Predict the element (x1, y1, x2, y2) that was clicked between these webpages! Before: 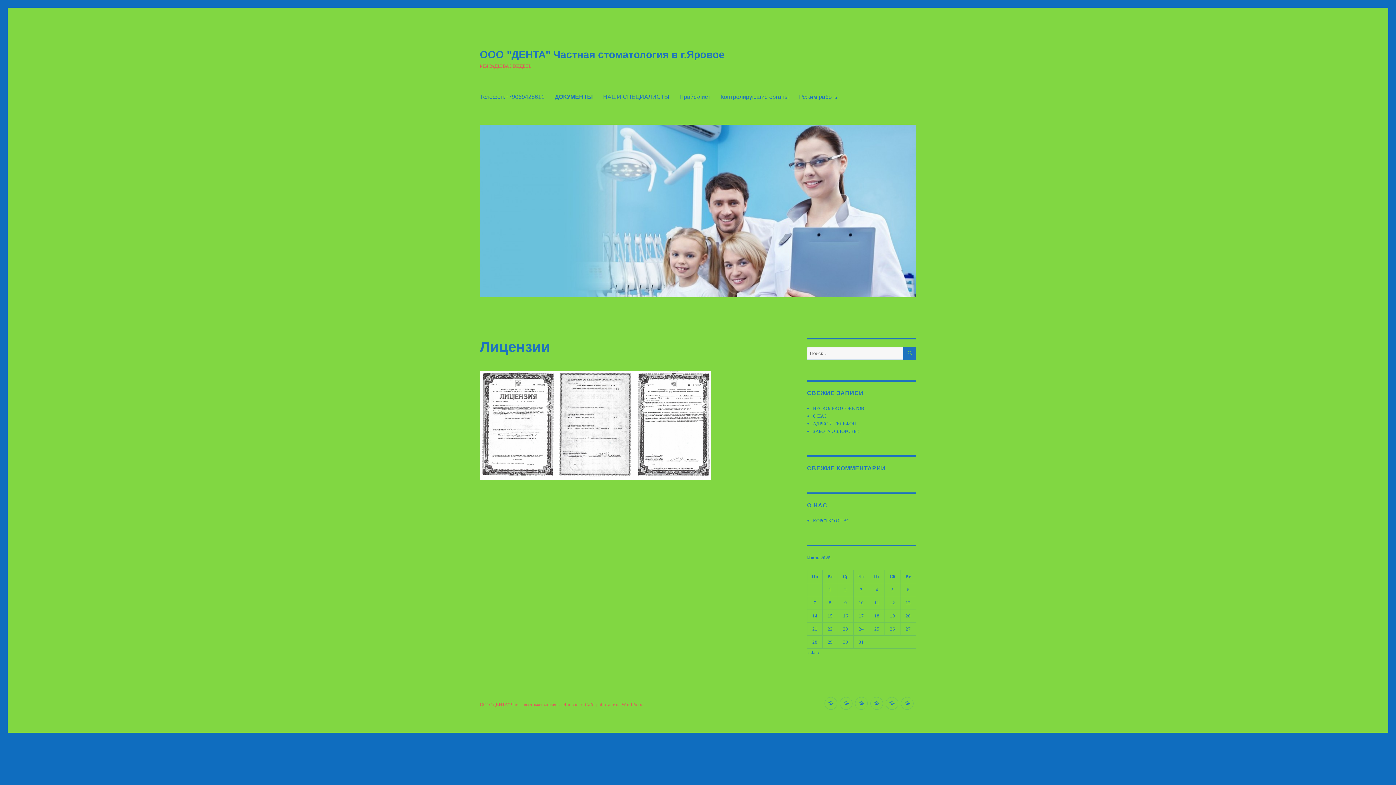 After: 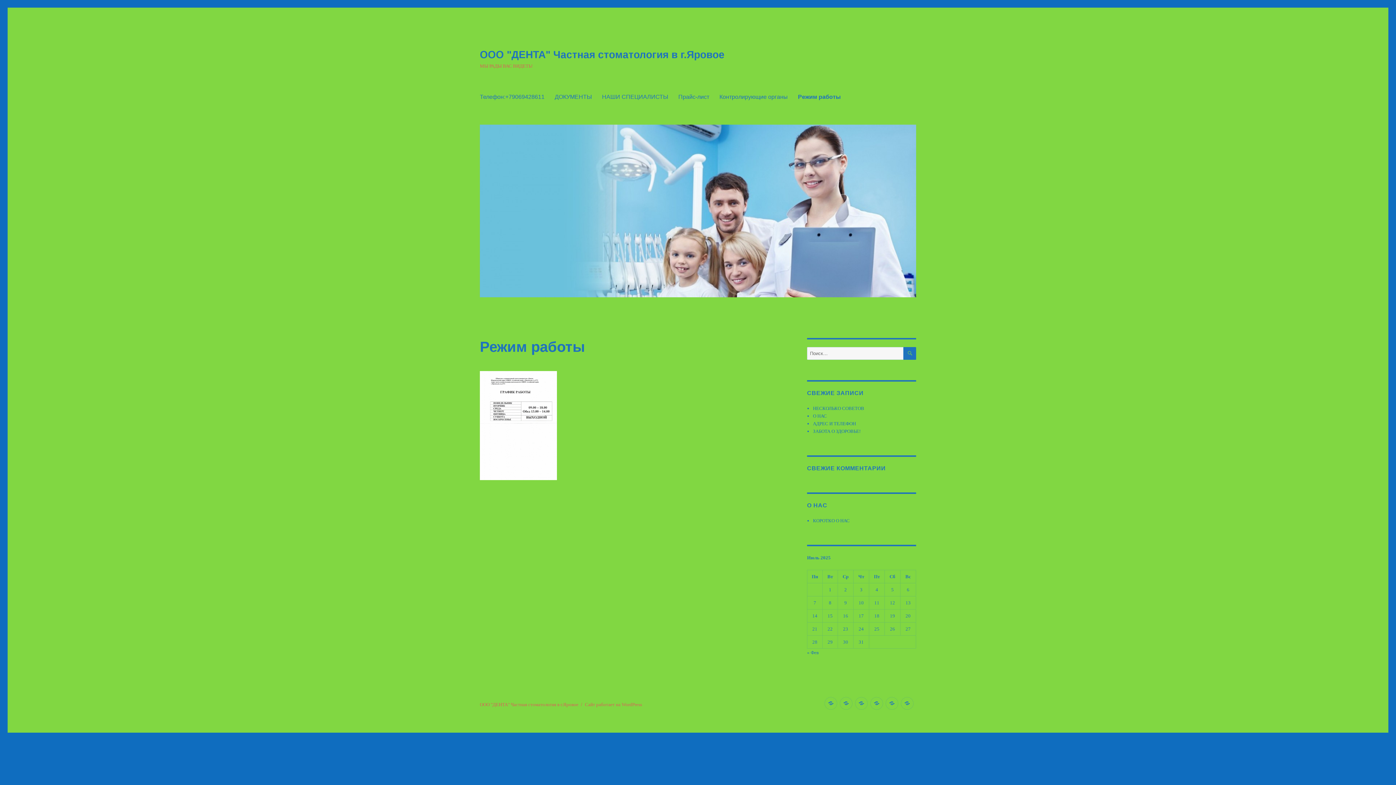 Action: label: Режим работы bbox: (901, 697, 913, 710)